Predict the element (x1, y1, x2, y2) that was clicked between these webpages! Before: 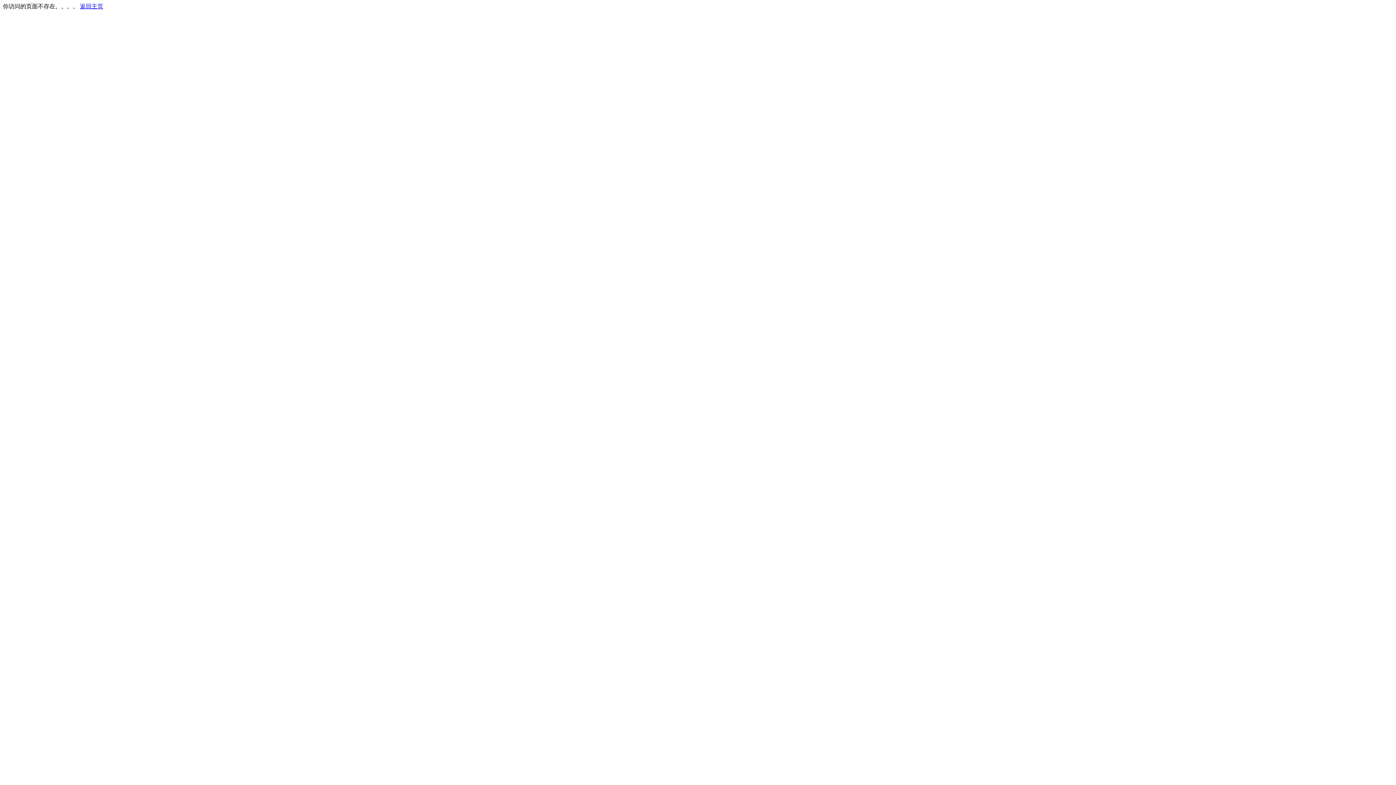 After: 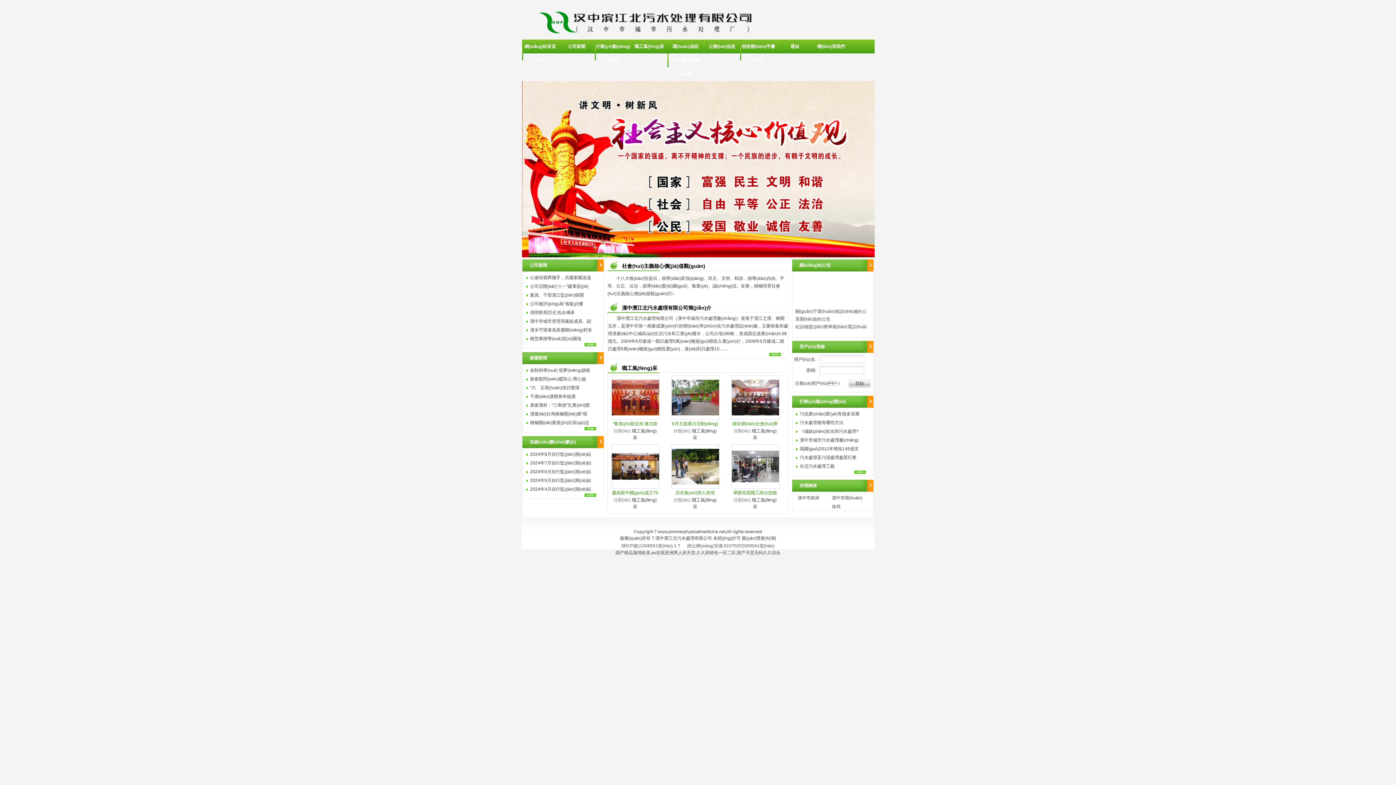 Action: bbox: (80, 3, 103, 9) label: 返回主页